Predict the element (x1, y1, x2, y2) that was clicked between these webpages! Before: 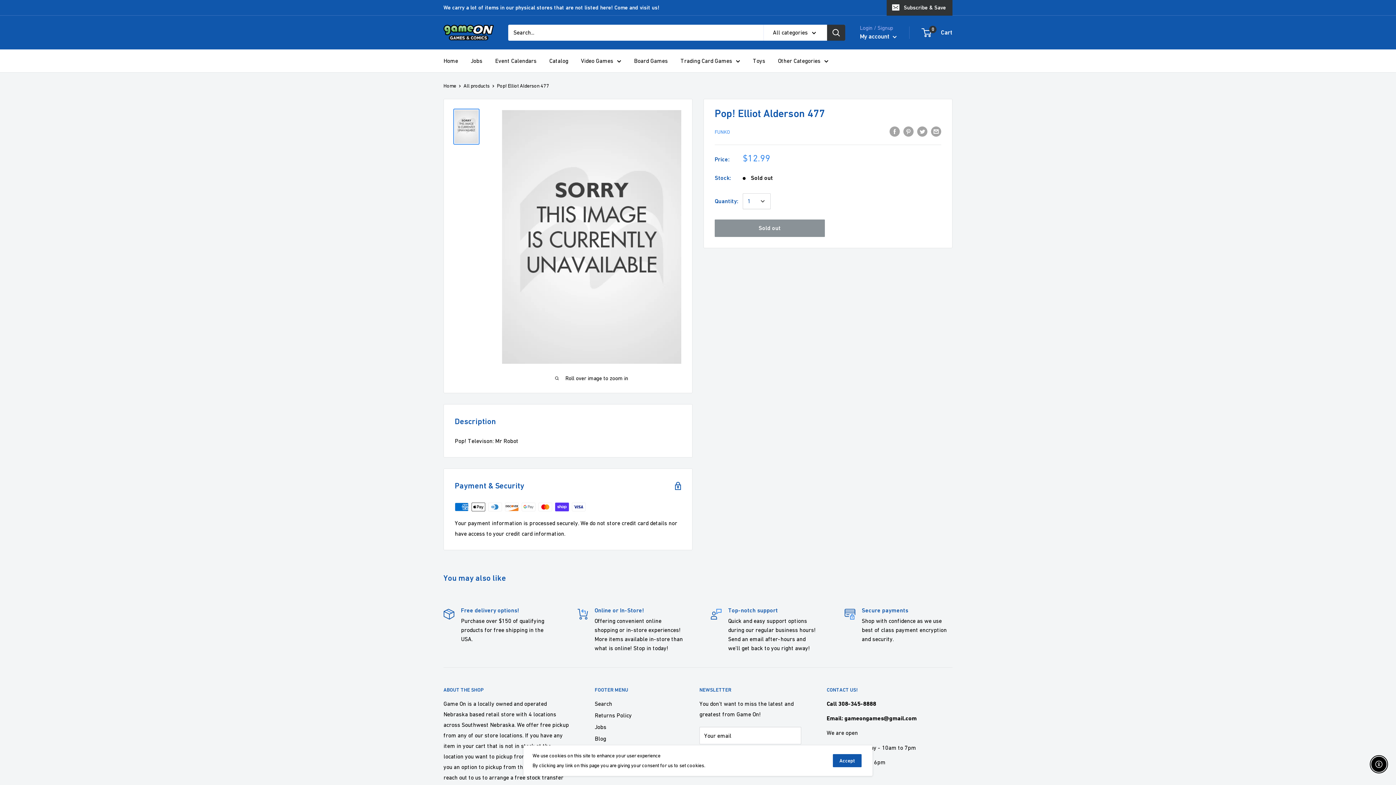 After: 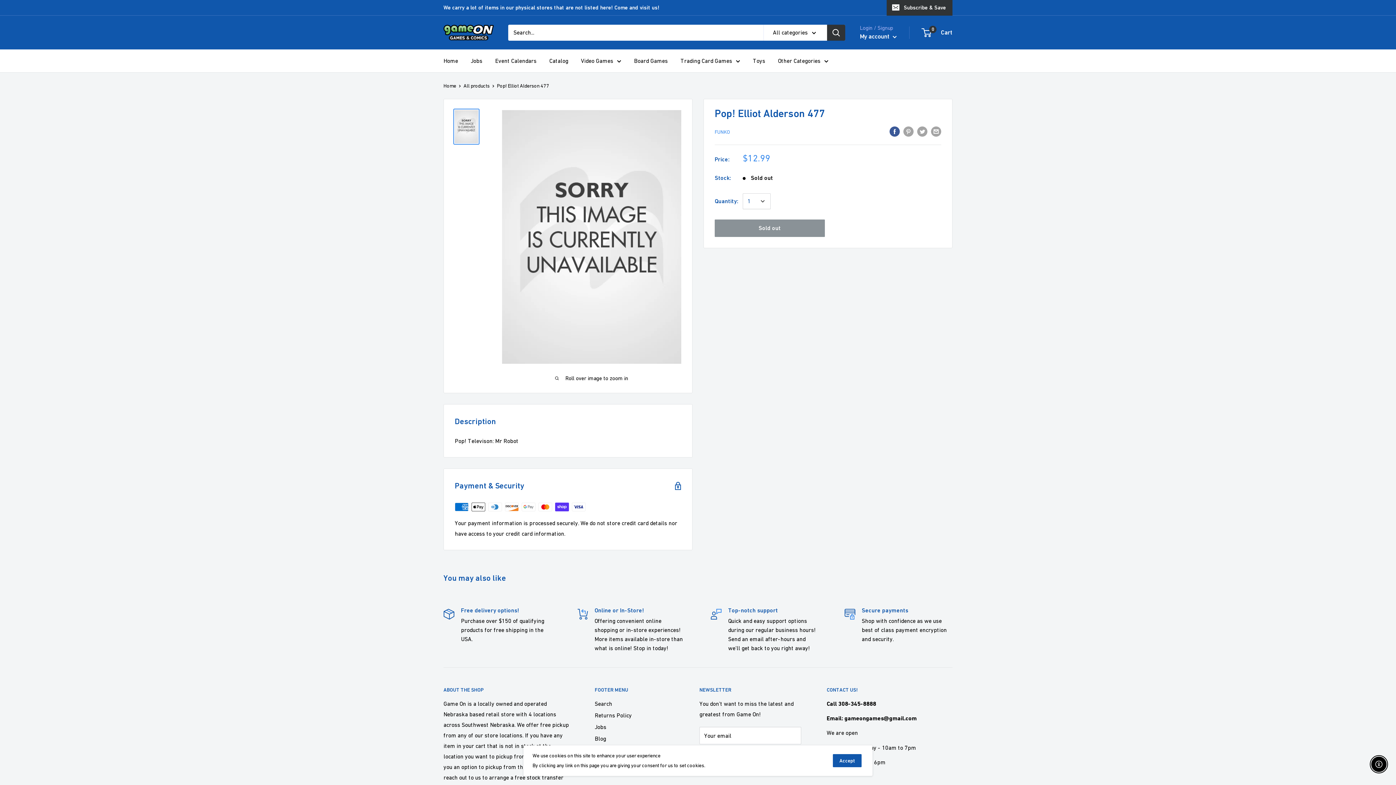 Action: label: Share on Facebook bbox: (889, 125, 900, 136)